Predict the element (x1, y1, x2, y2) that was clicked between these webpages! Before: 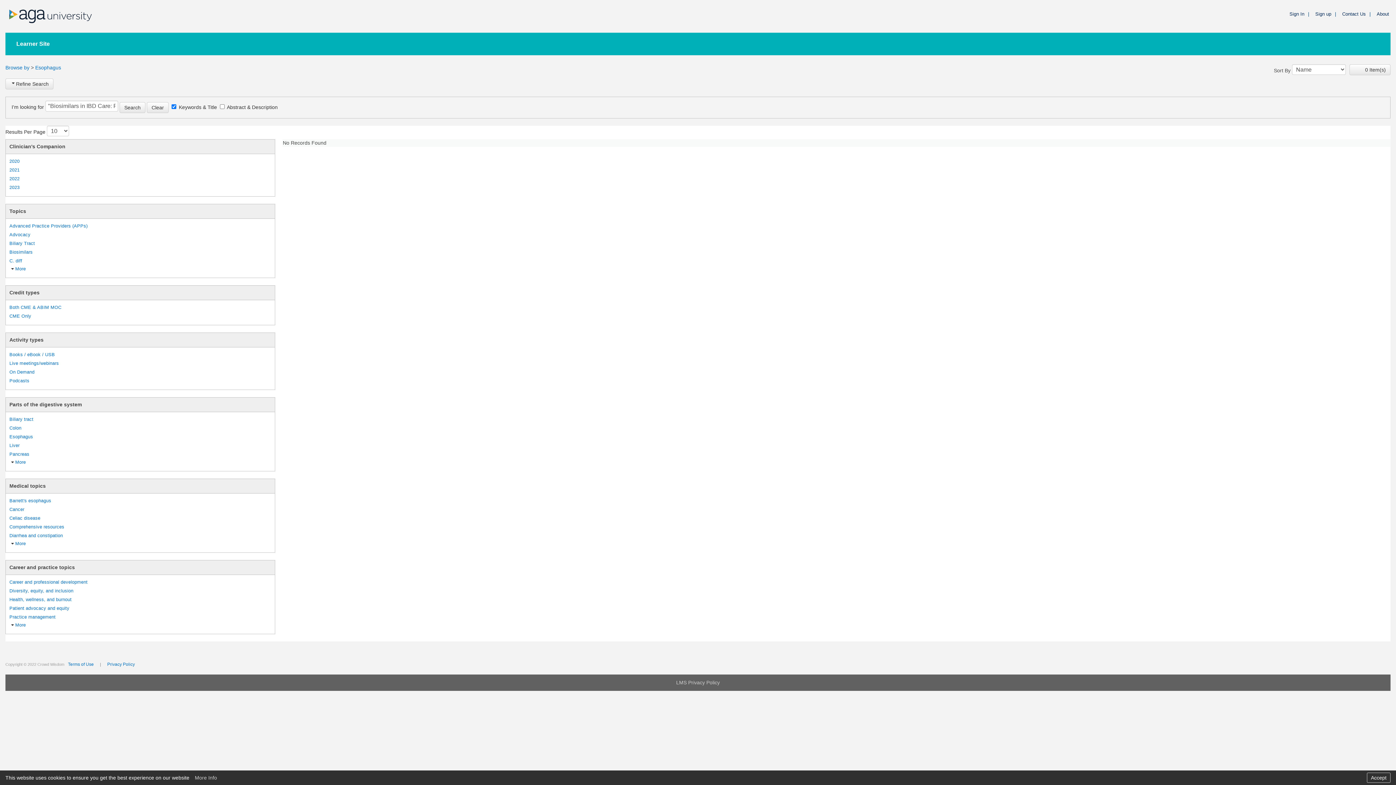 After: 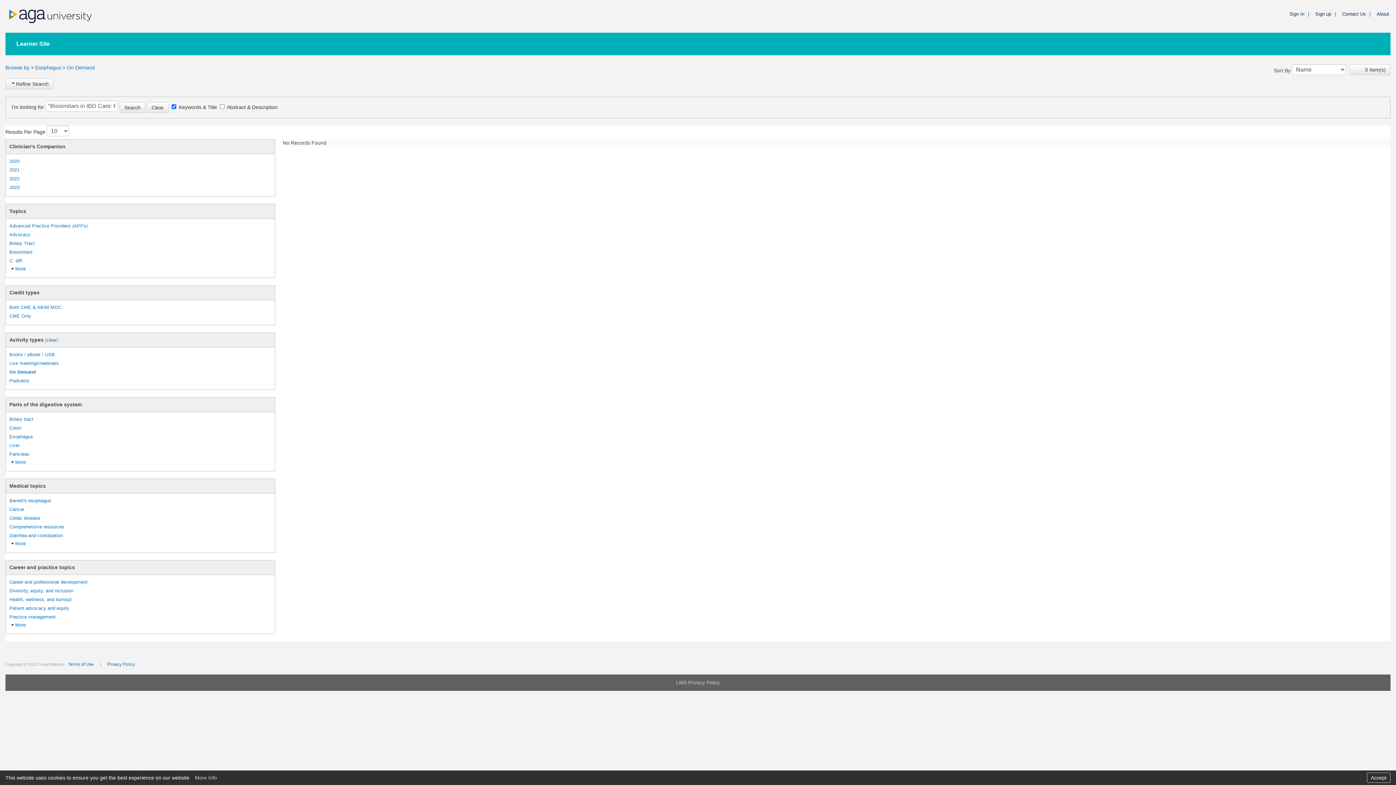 Action: label: On Demand bbox: (9, 369, 34, 375)